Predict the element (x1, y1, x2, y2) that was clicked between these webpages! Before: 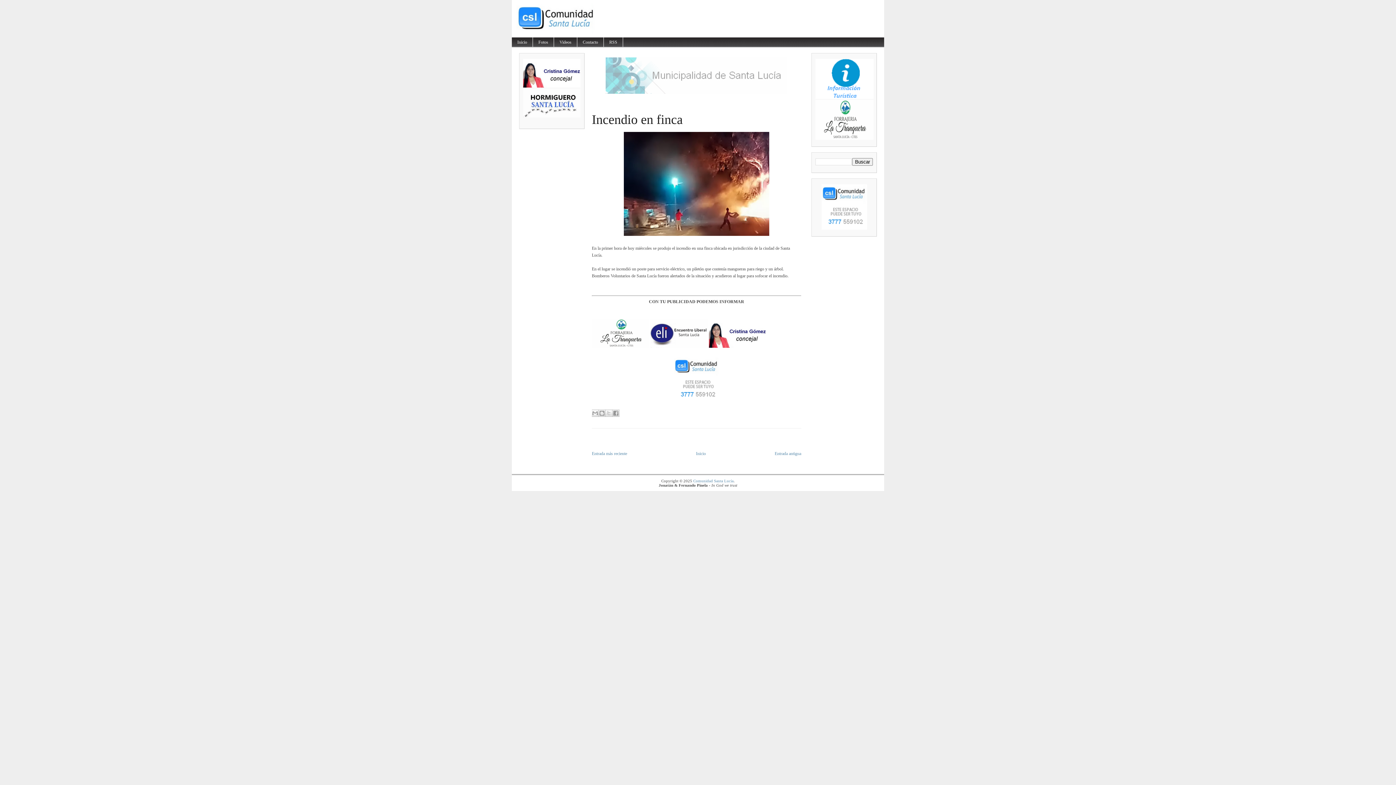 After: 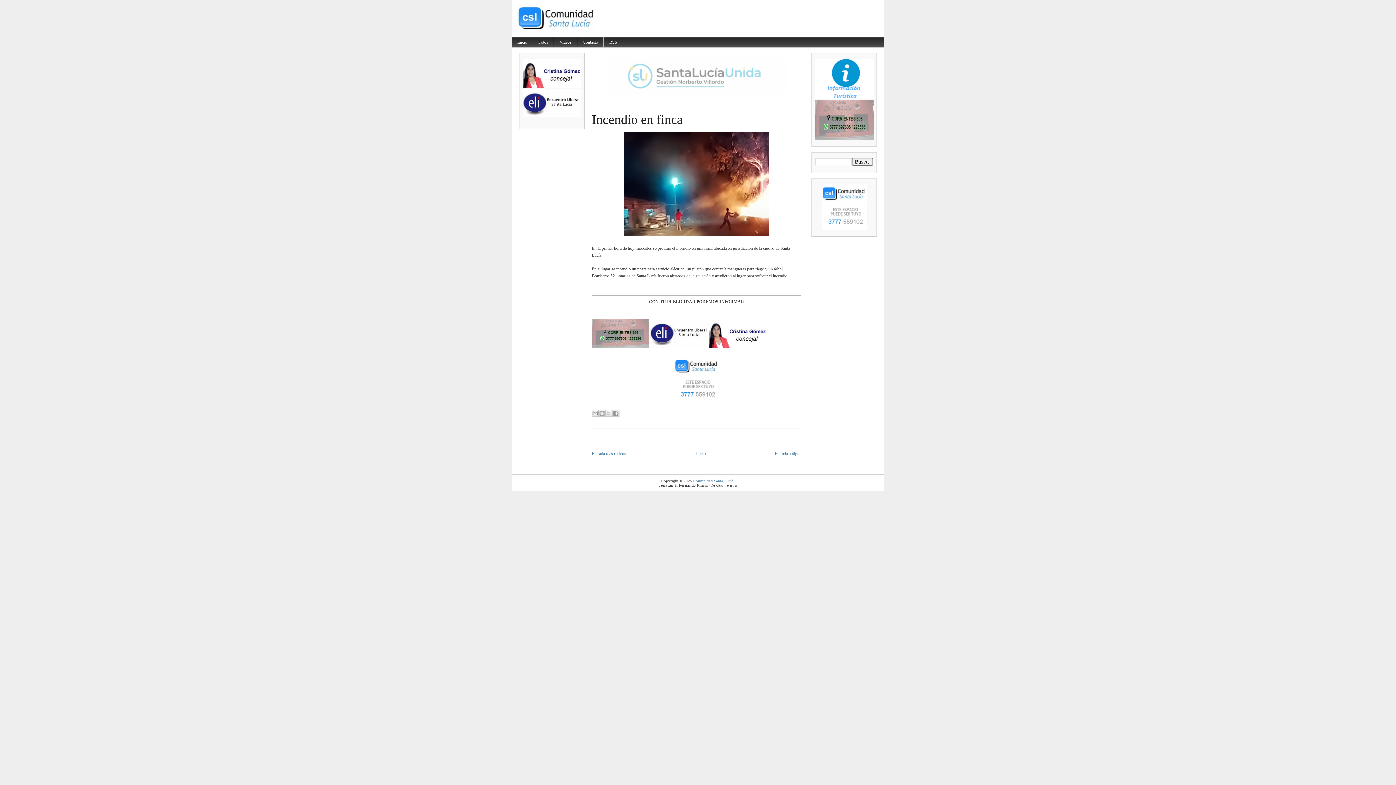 Action: bbox: (523, 113, 580, 118)